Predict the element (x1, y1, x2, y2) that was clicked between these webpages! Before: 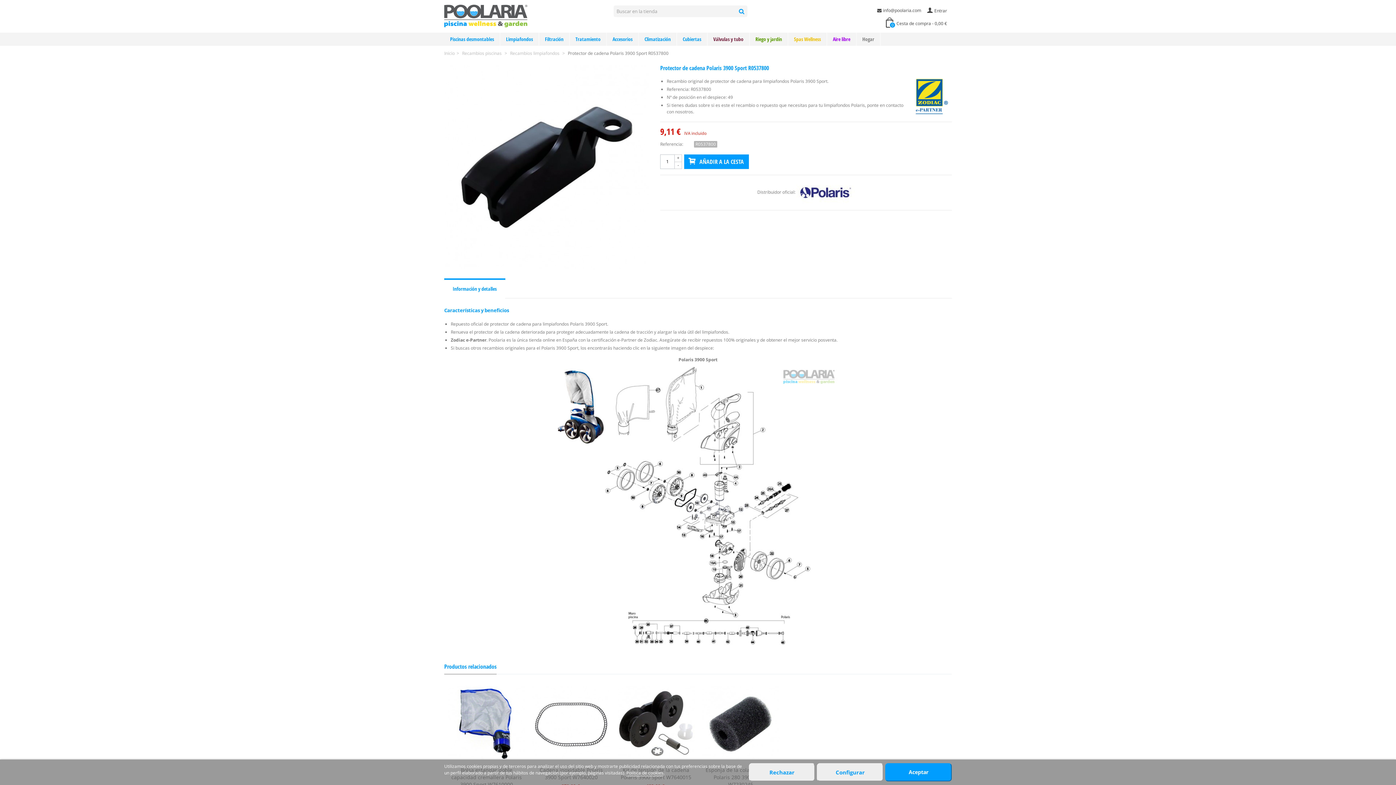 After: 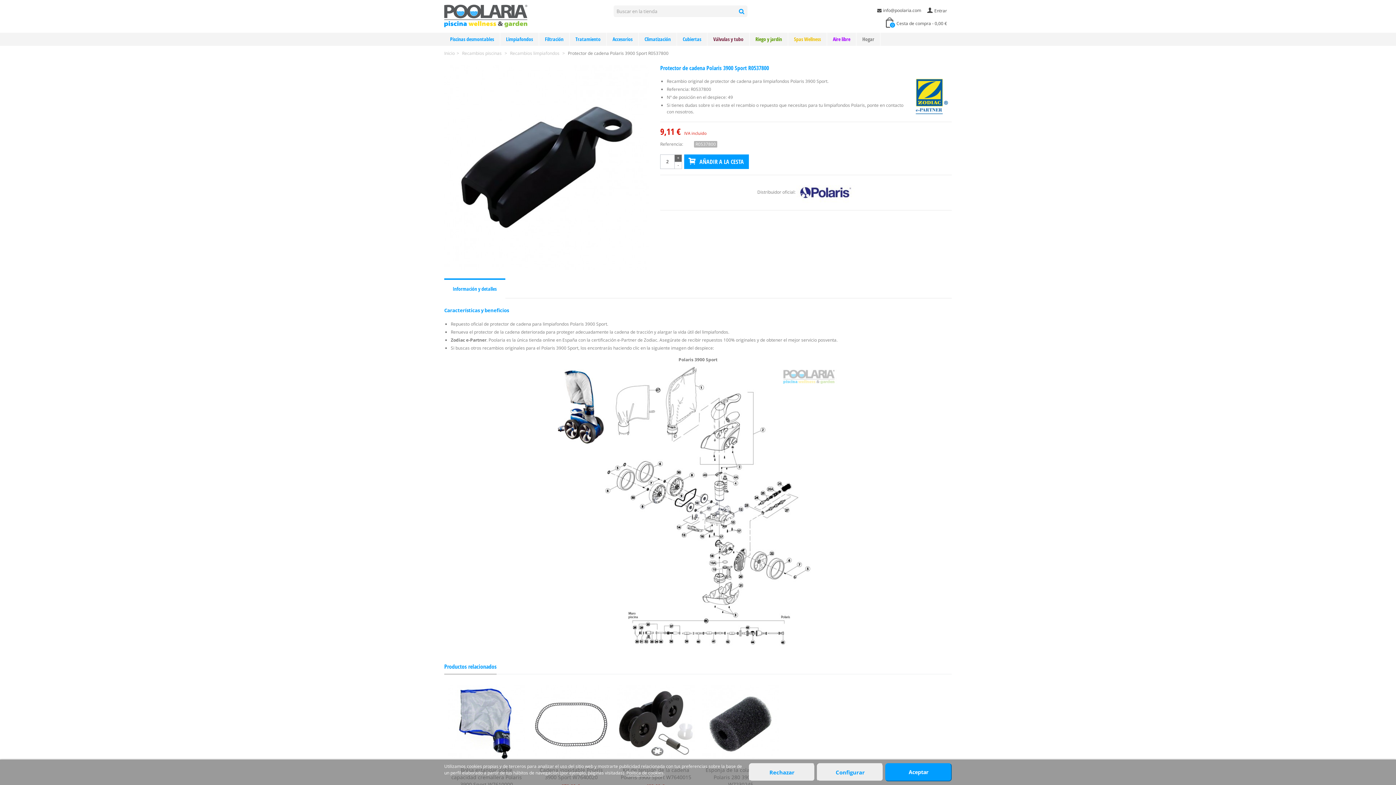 Action: bbox: (674, 154, 682, 161) label: +